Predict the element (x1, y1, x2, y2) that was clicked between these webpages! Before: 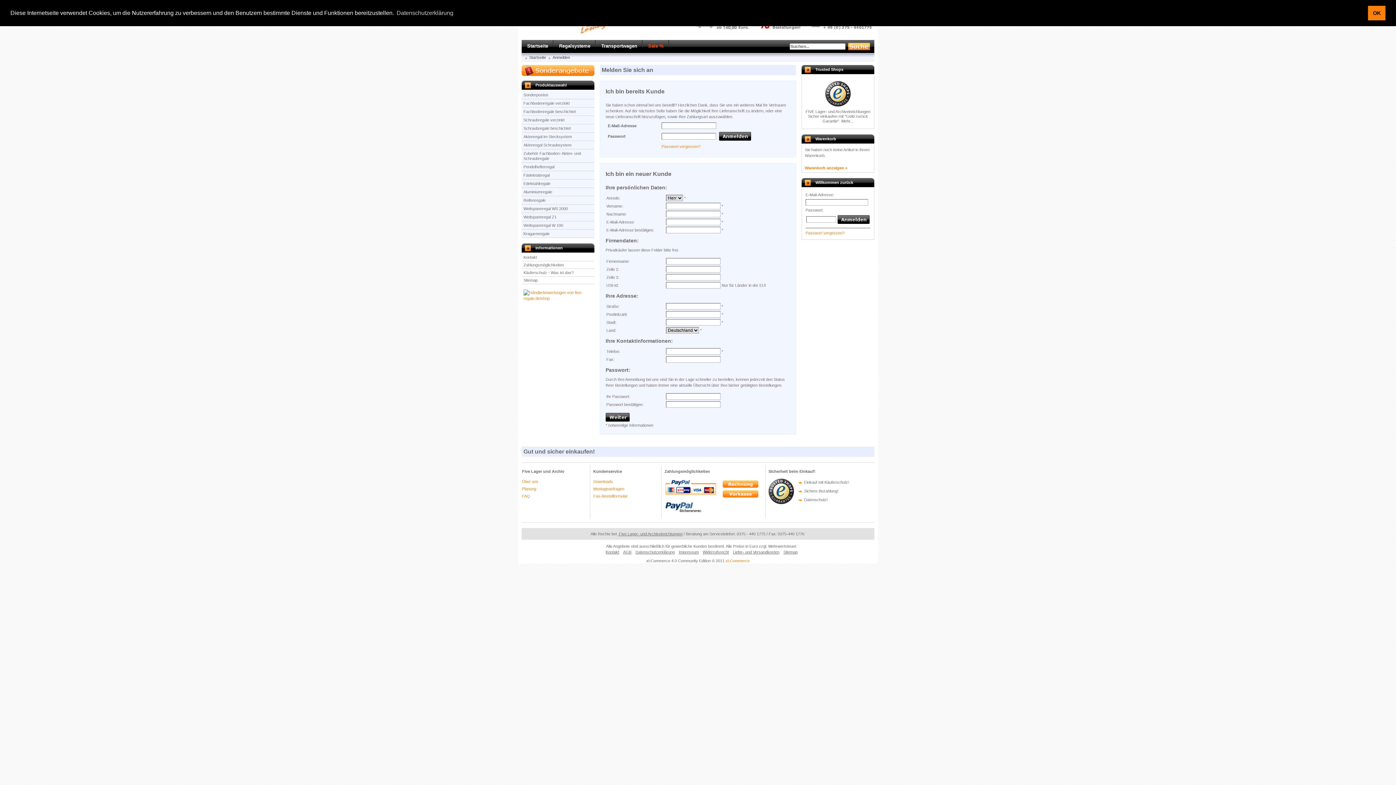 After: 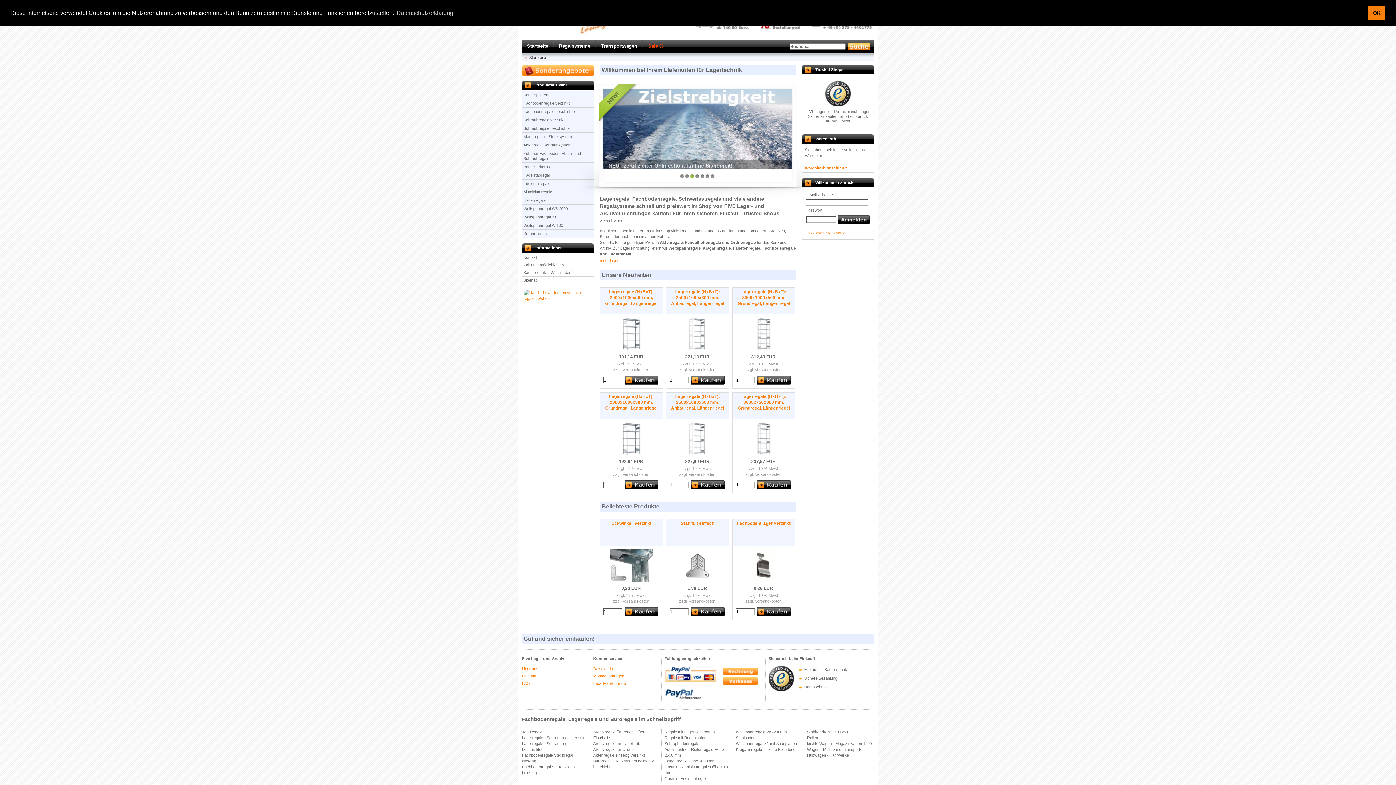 Action: bbox: (525, 54, 546, 59) label: Startseite